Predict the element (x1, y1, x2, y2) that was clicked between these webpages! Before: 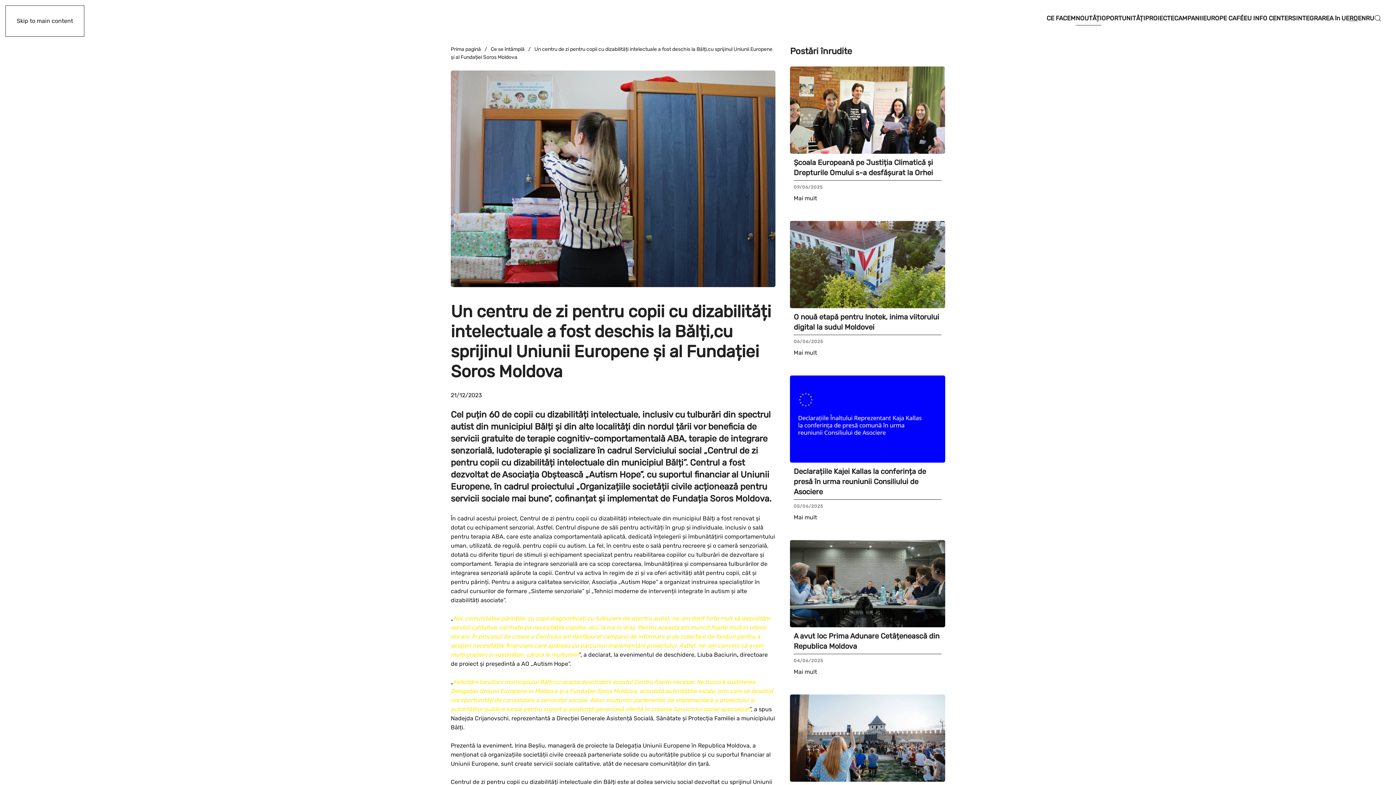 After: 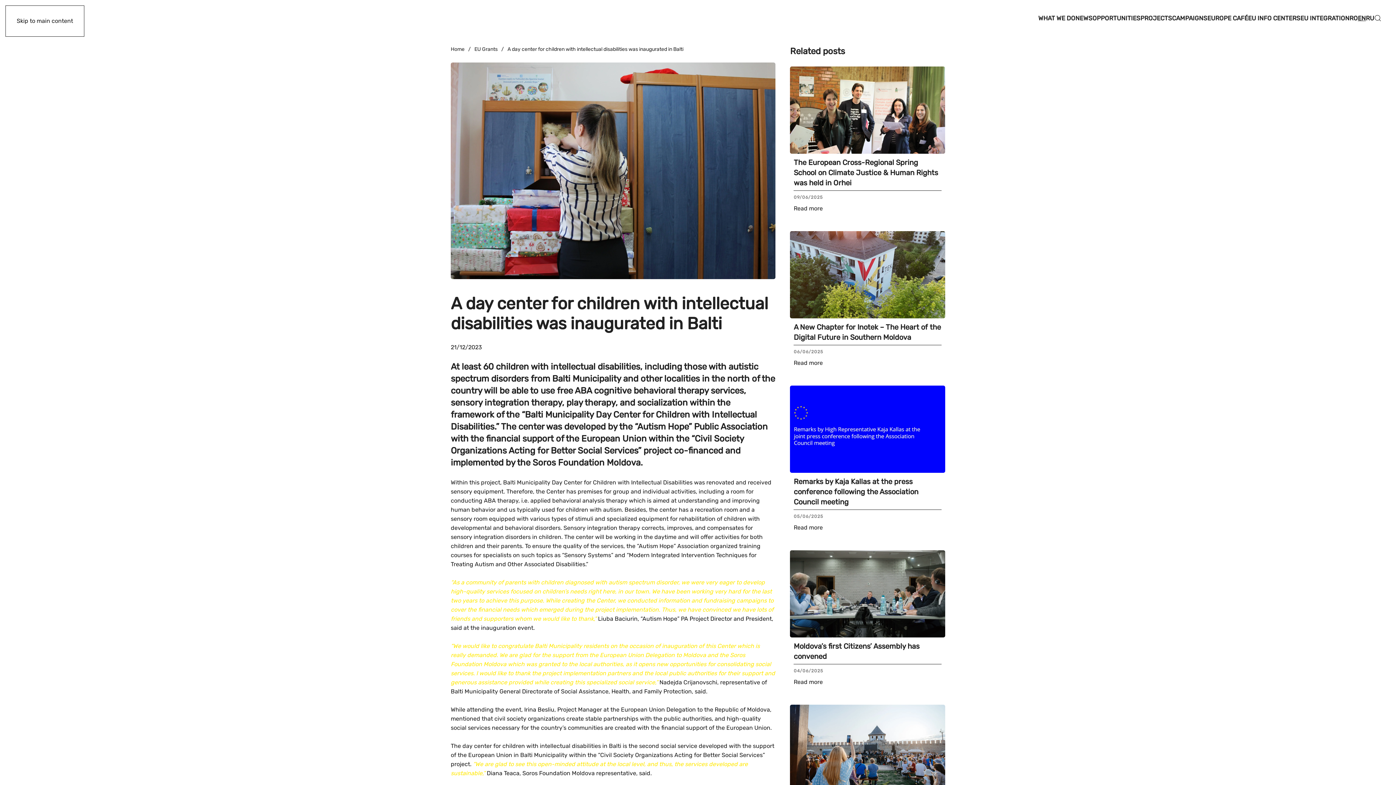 Action: bbox: (1358, 0, 1366, 36) label: EN